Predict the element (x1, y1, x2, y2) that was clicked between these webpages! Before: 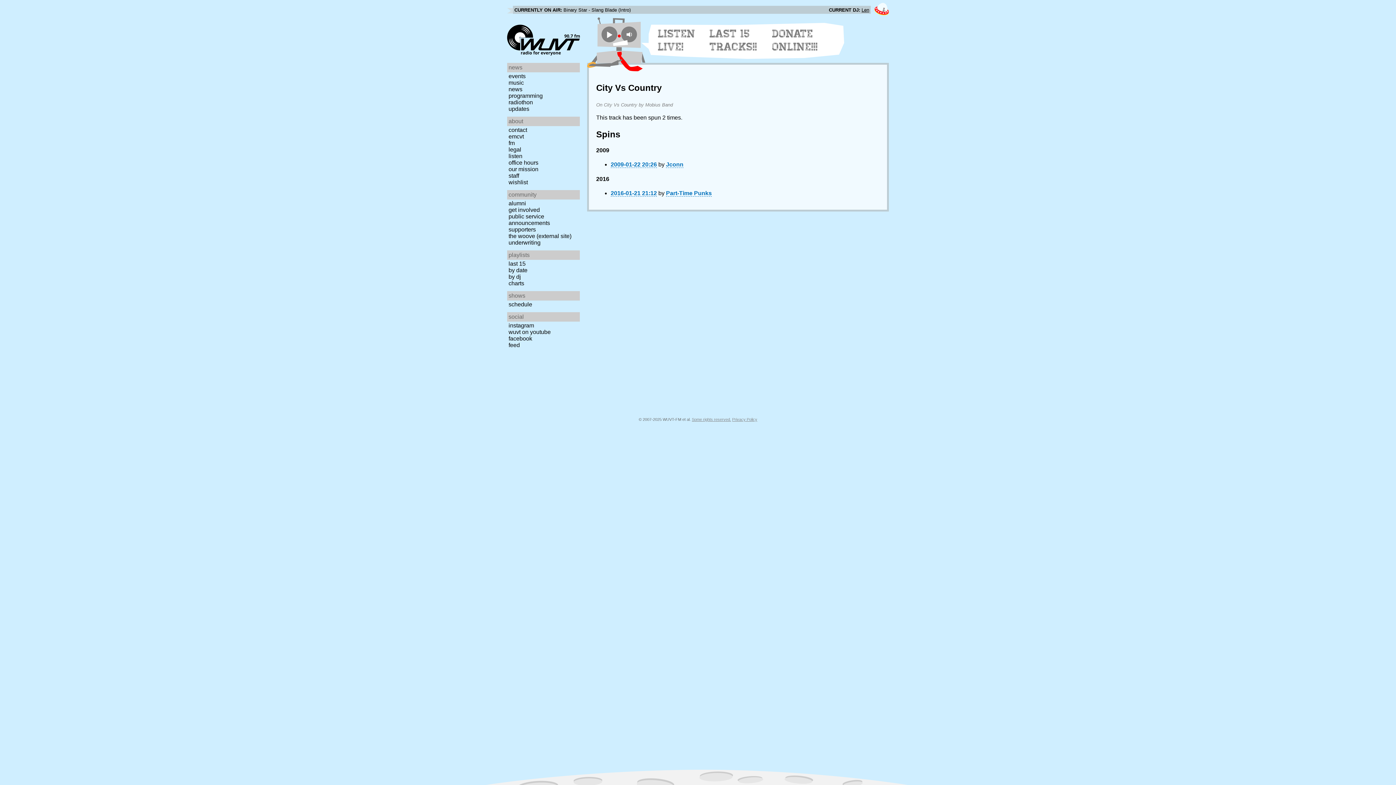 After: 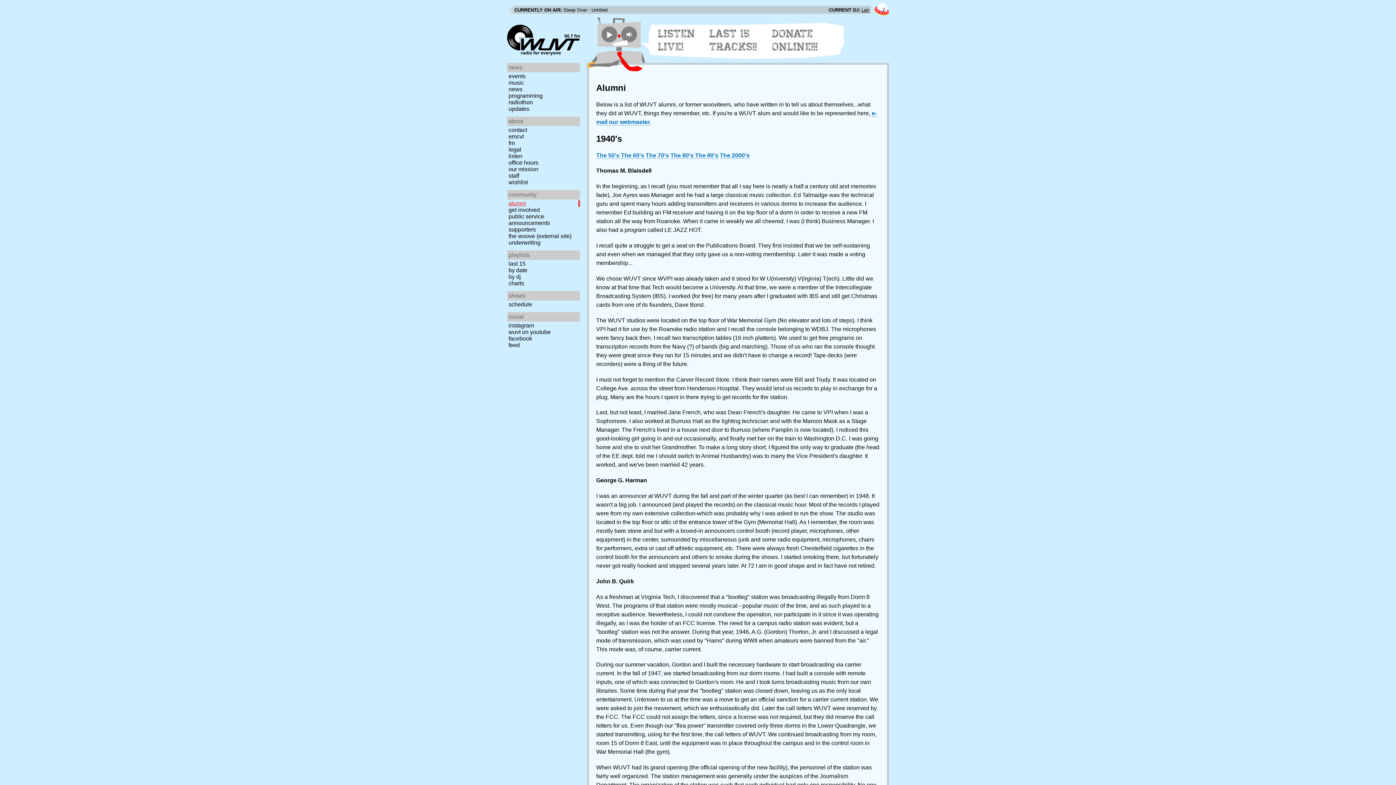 Action: bbox: (507, 200, 582, 206) label: alumni